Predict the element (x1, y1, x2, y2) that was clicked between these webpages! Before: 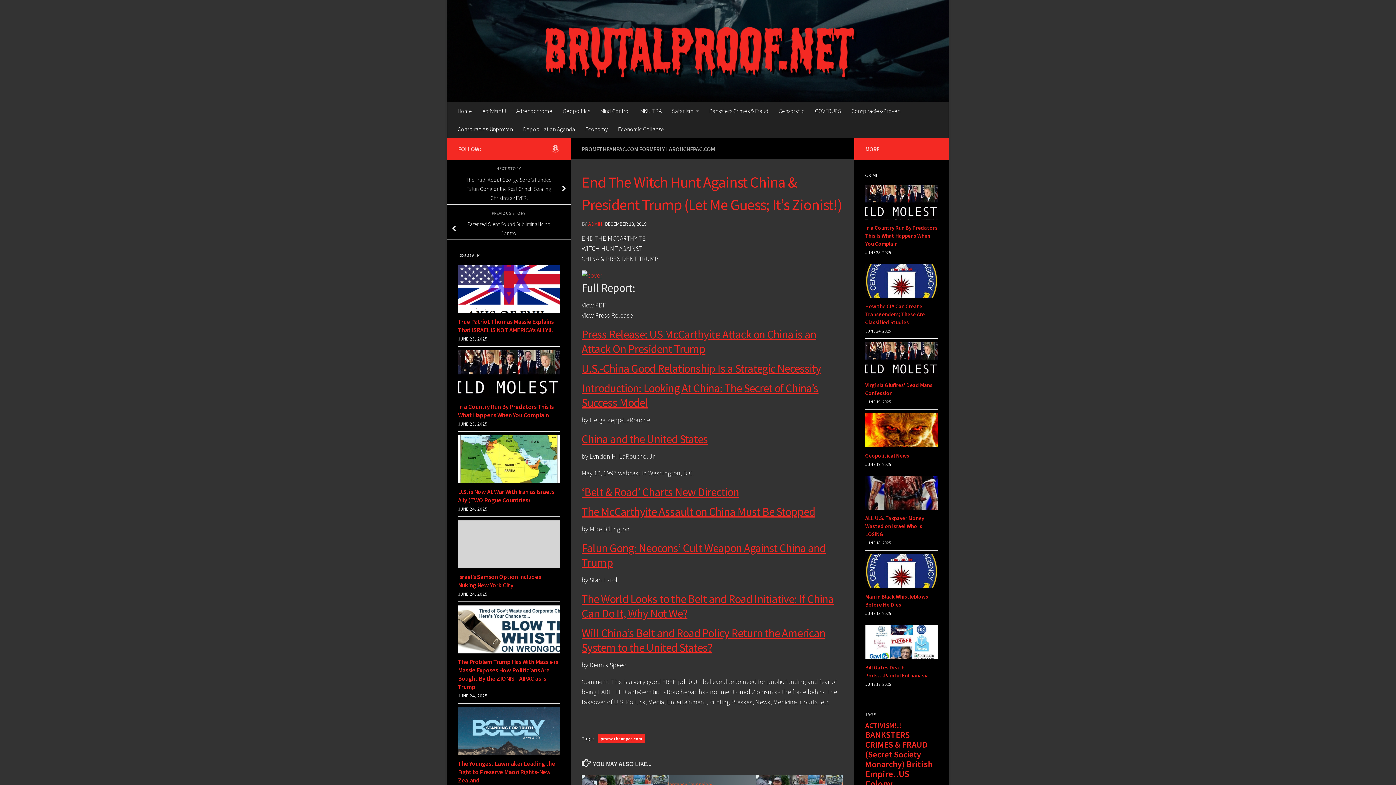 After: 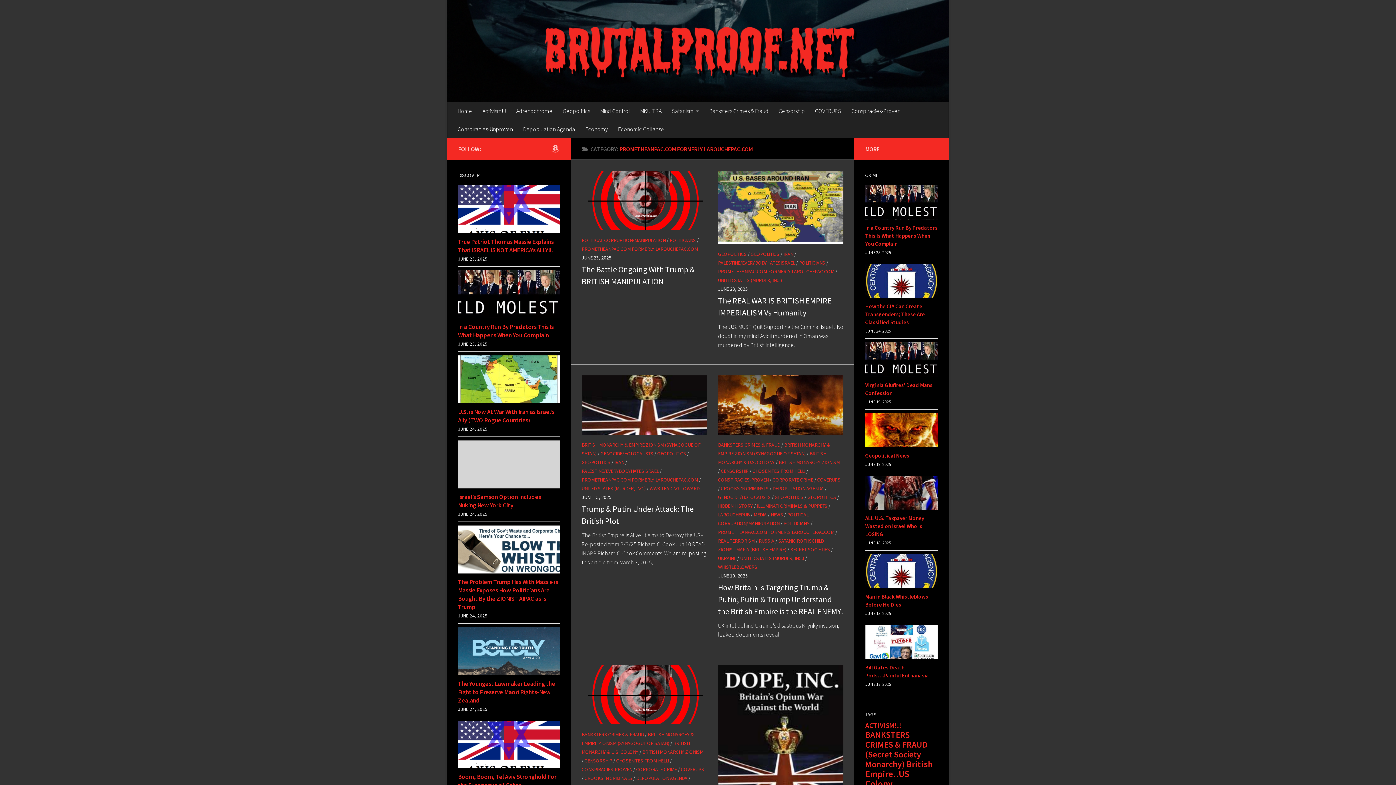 Action: label: PROMETHEANPAC.COM FORMERLY LAROUCHEPAC.COM bbox: (581, 145, 714, 152)